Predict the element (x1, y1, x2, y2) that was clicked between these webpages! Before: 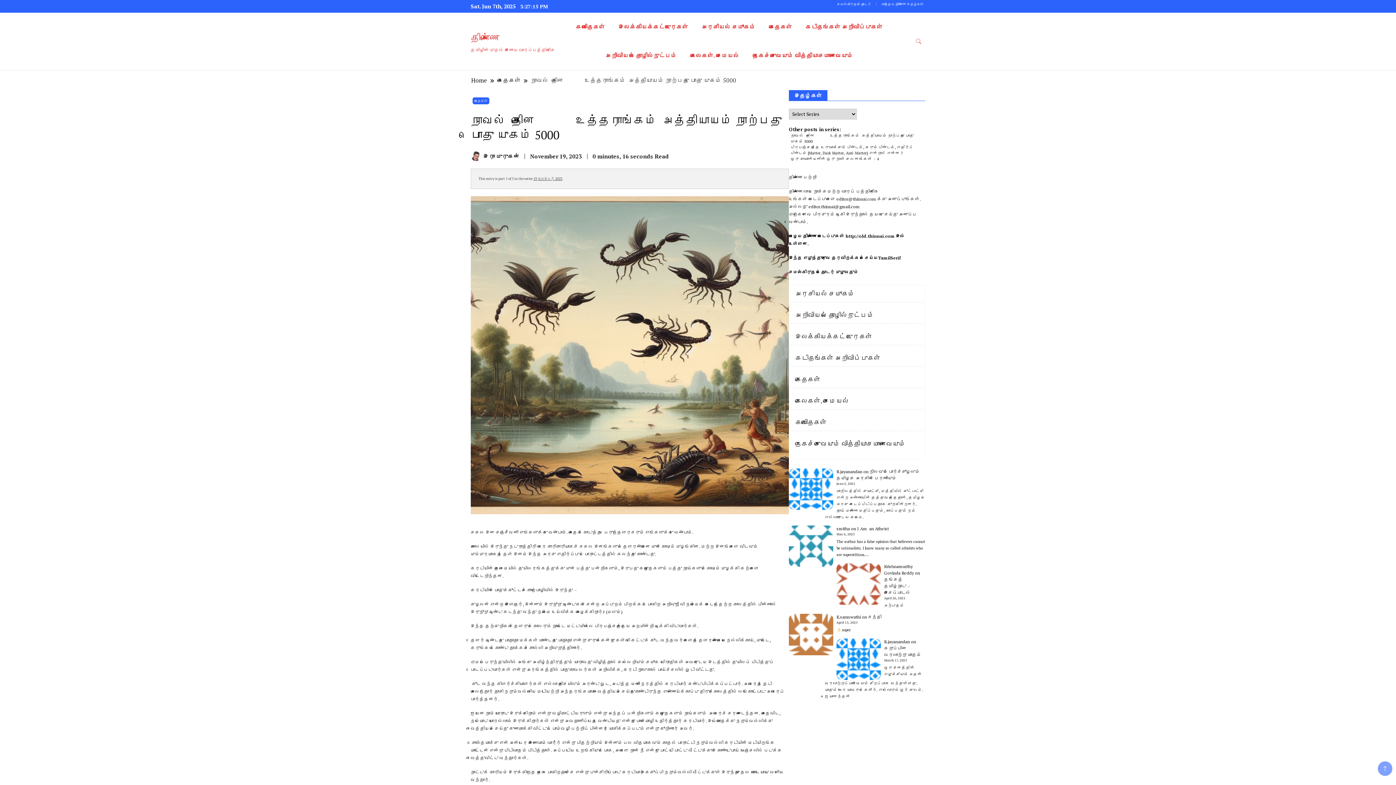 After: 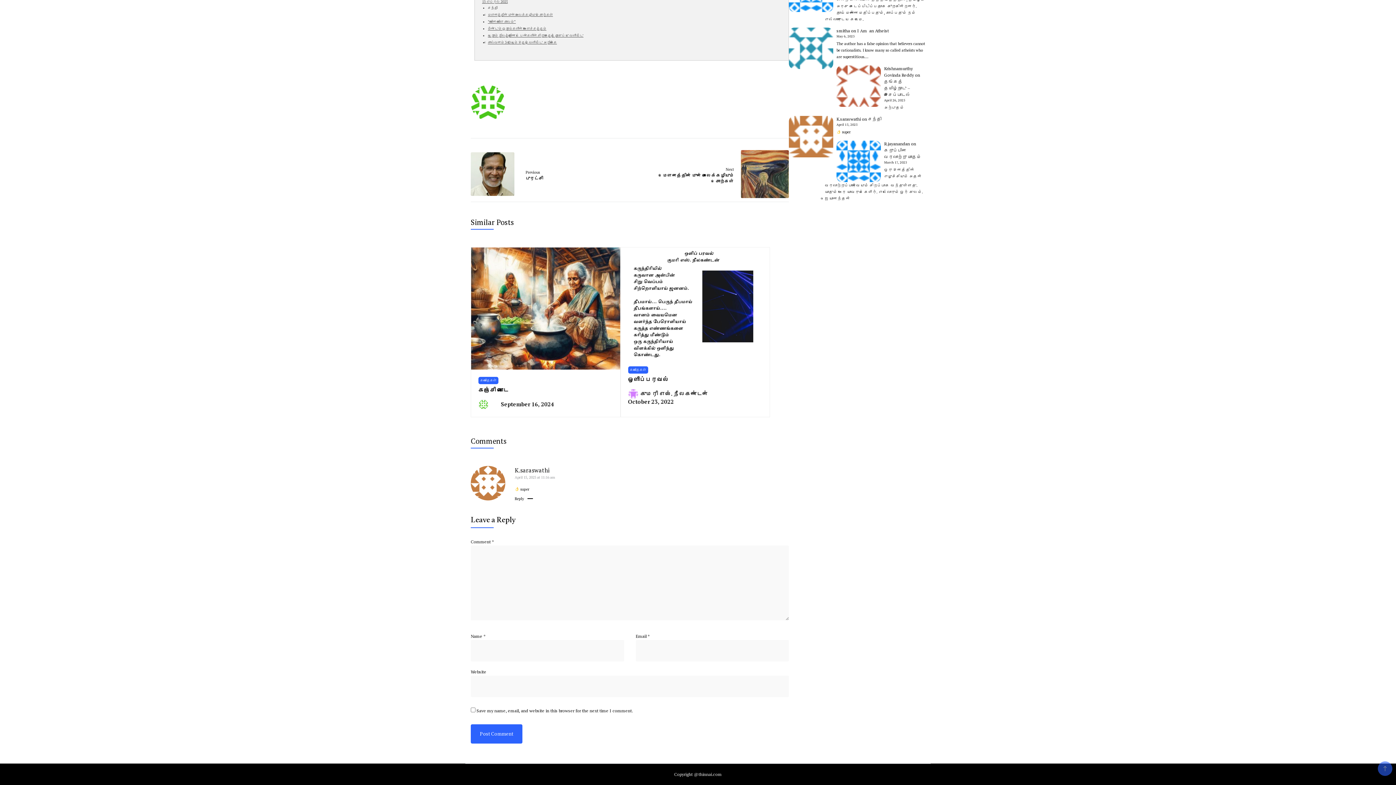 Action: bbox: (868, 614, 881, 620) label: சந்தி